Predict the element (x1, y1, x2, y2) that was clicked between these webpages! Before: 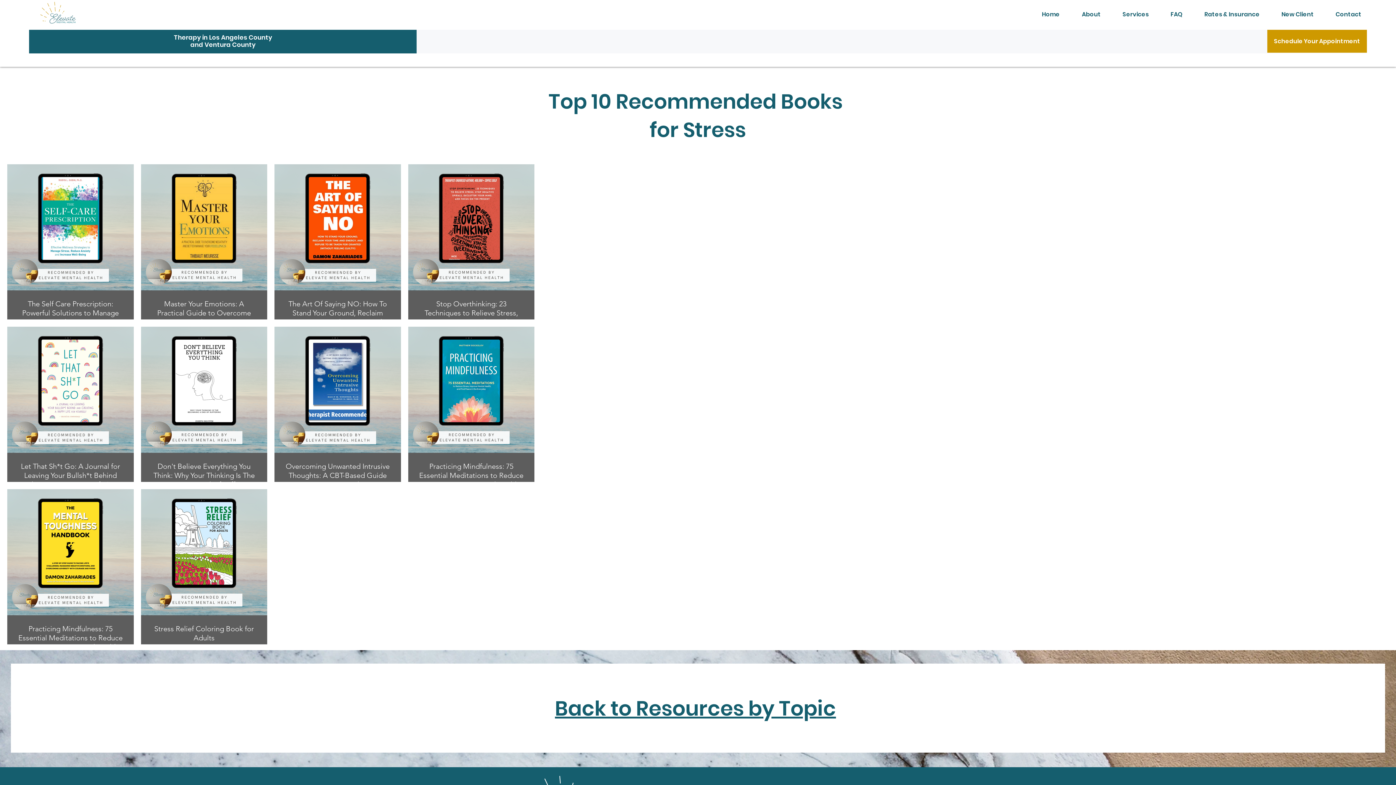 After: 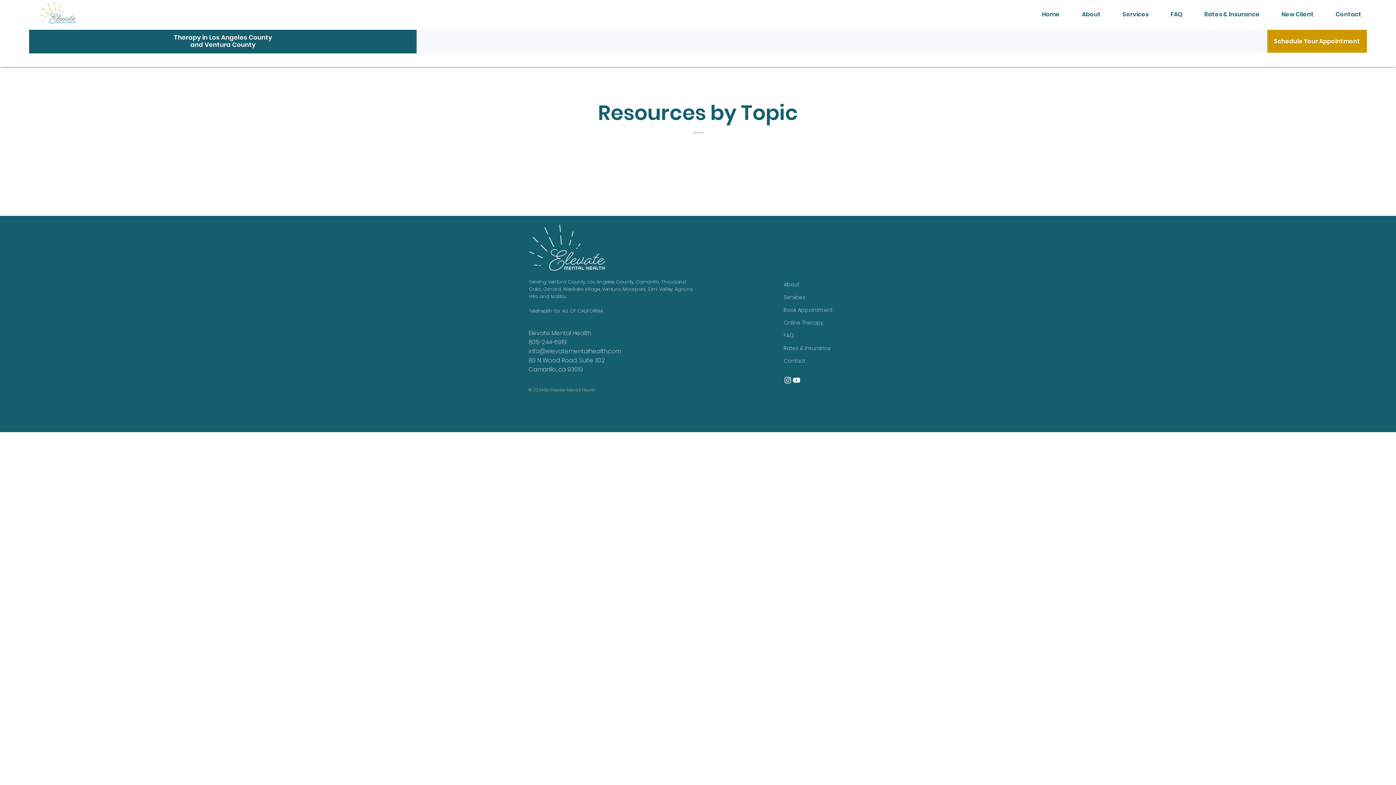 Action: label: Back to Resources by Topic bbox: (555, 694, 836, 723)